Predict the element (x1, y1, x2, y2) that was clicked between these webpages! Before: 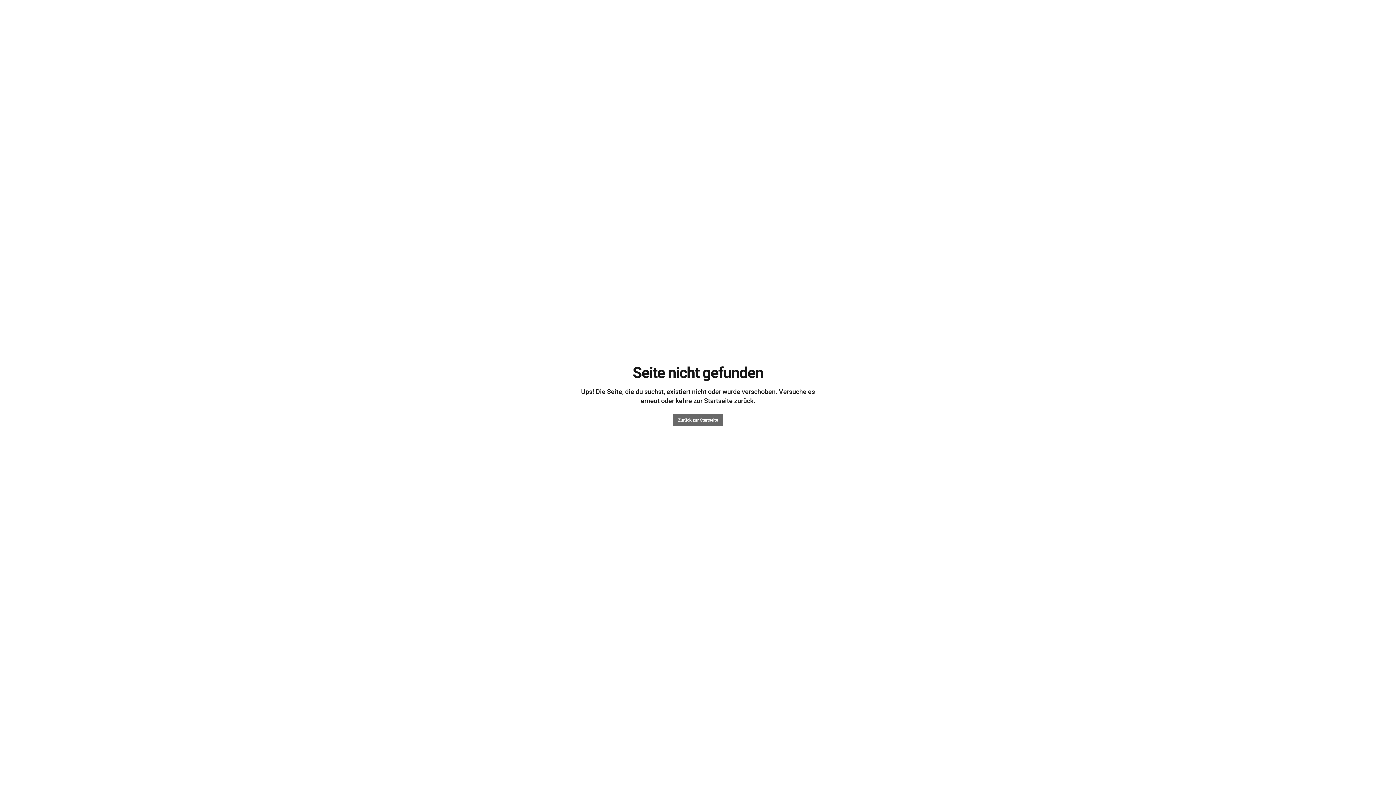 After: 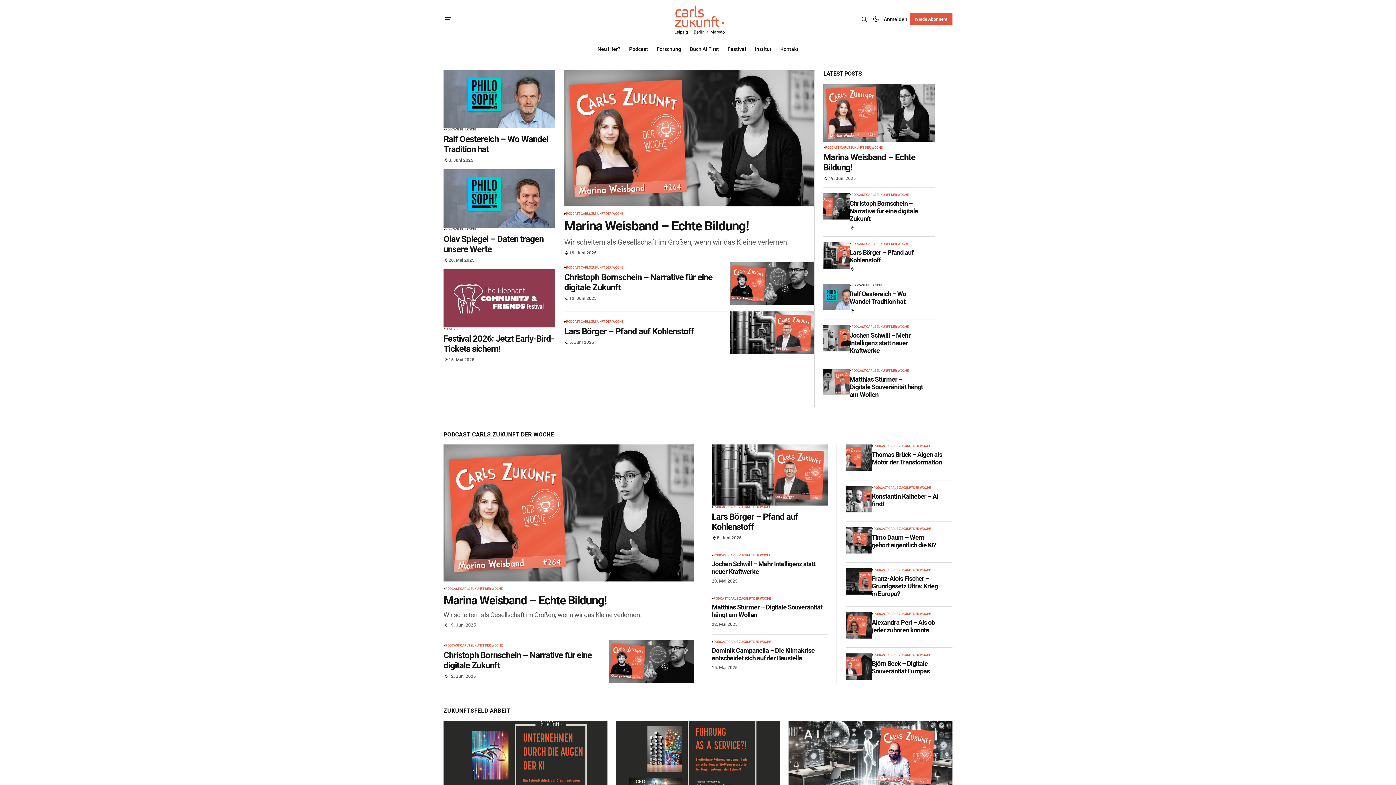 Action: label: Zurück zur Startseite bbox: (673, 414, 723, 426)